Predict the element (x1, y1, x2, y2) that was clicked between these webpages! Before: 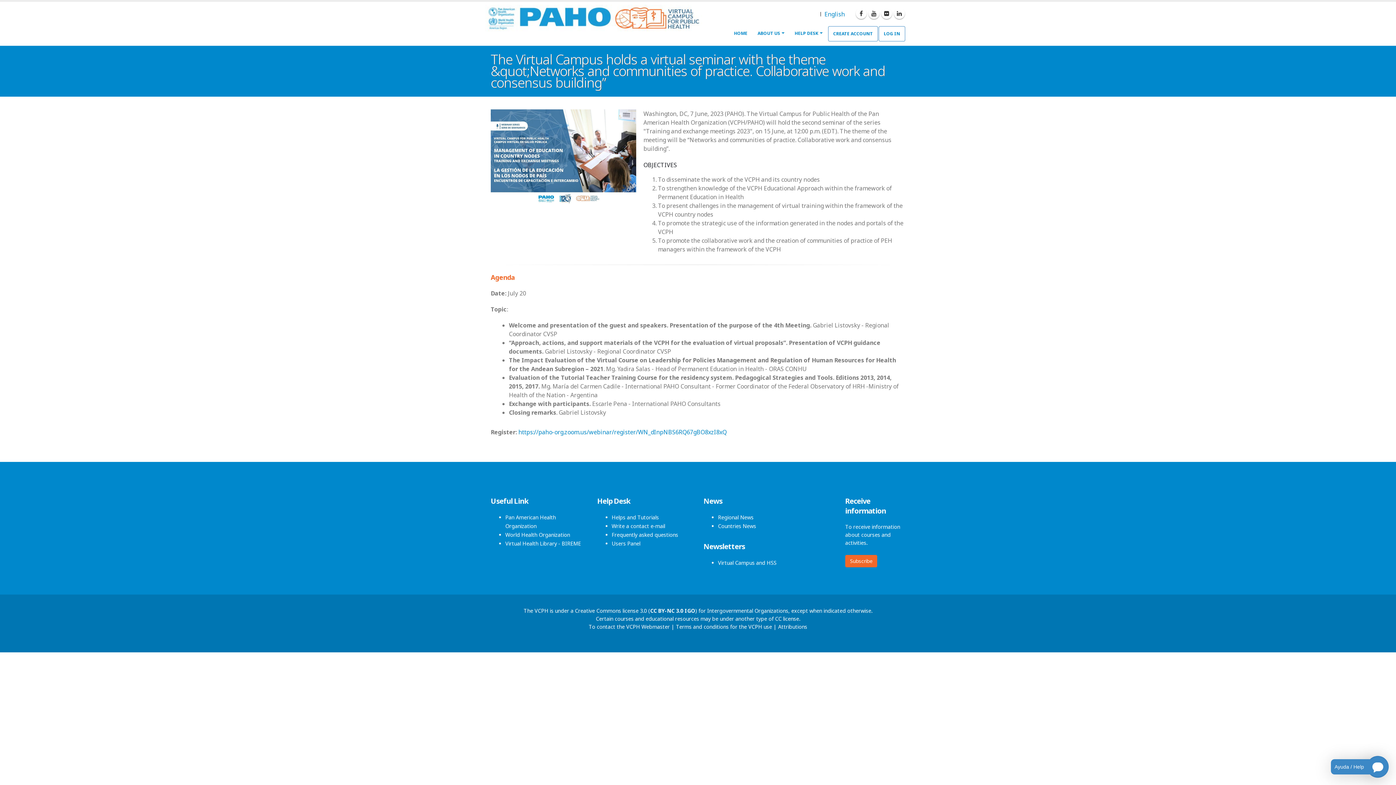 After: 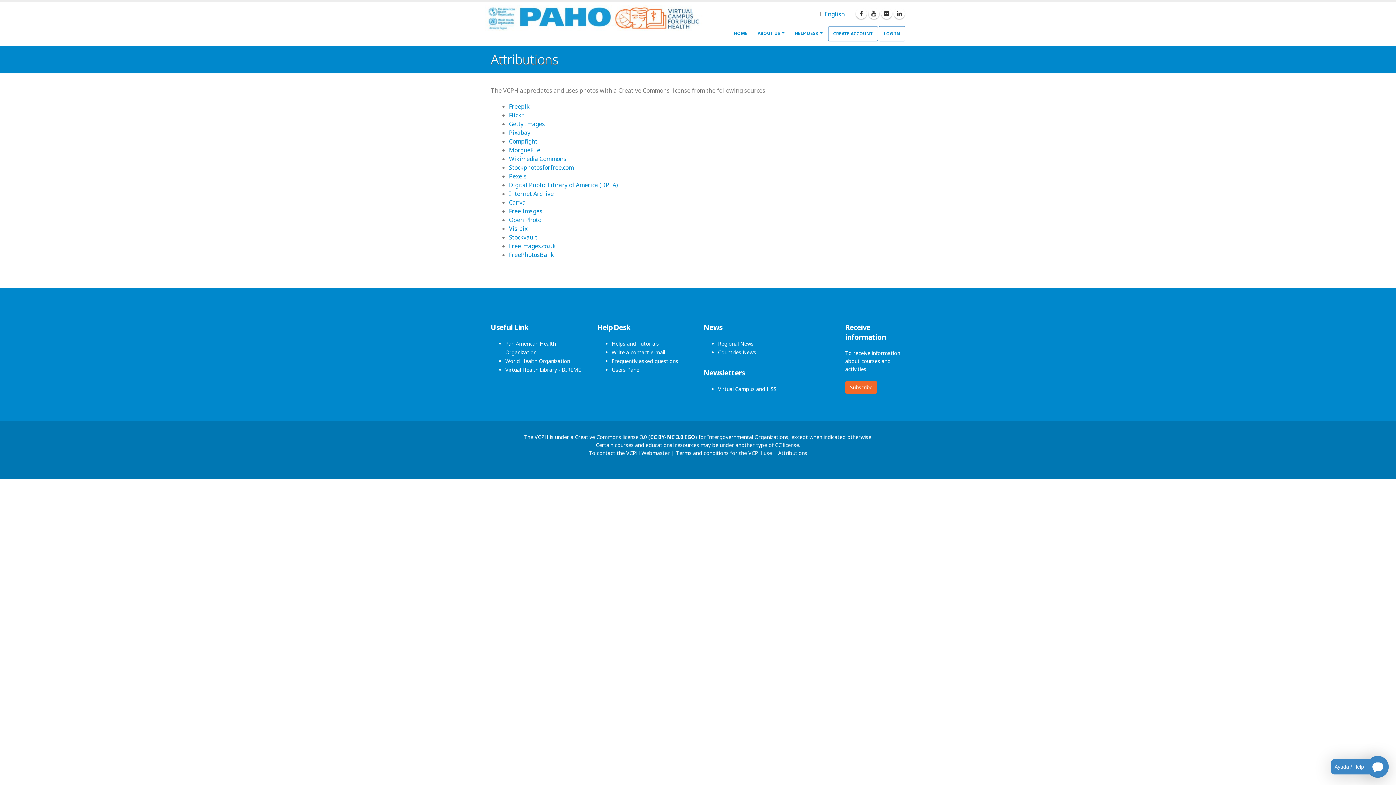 Action: bbox: (778, 623, 807, 630) label: Attributions